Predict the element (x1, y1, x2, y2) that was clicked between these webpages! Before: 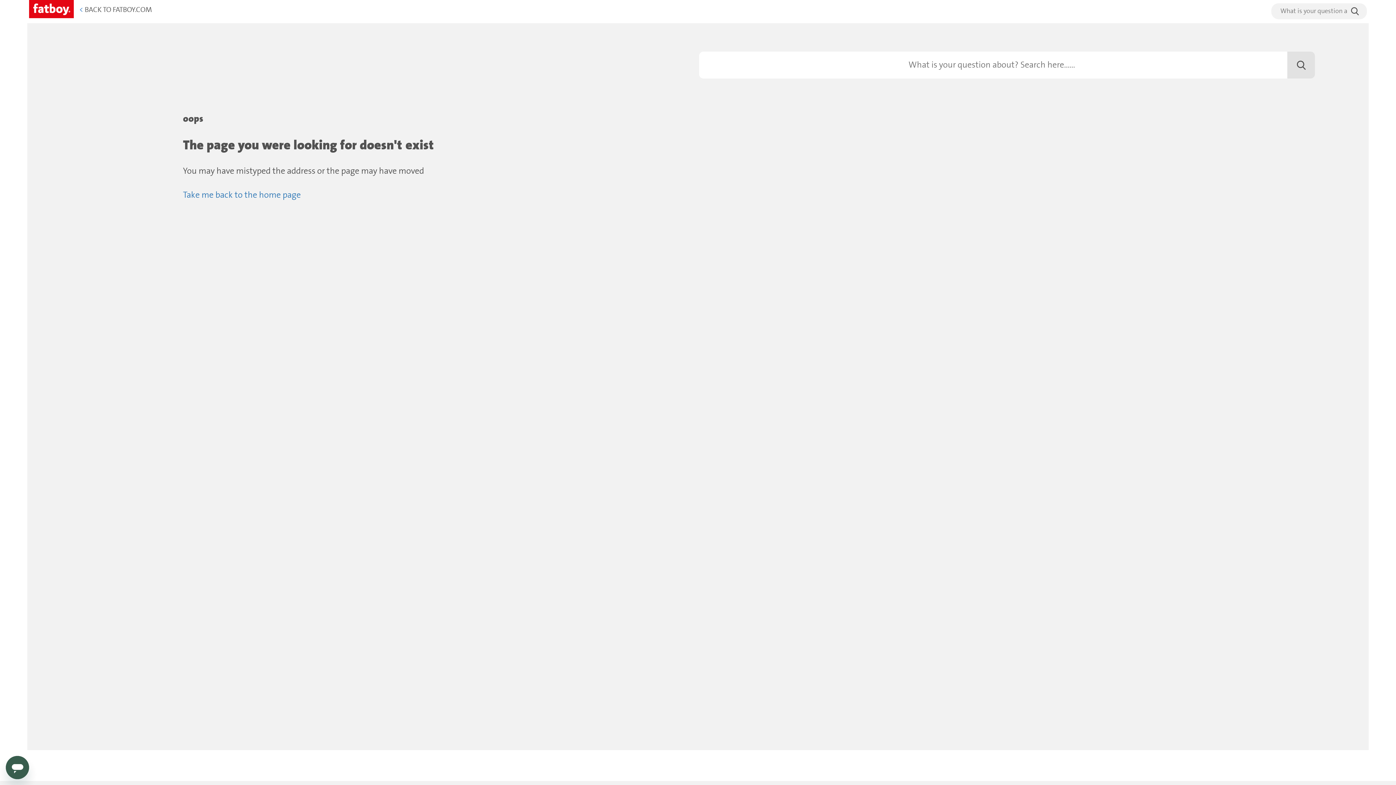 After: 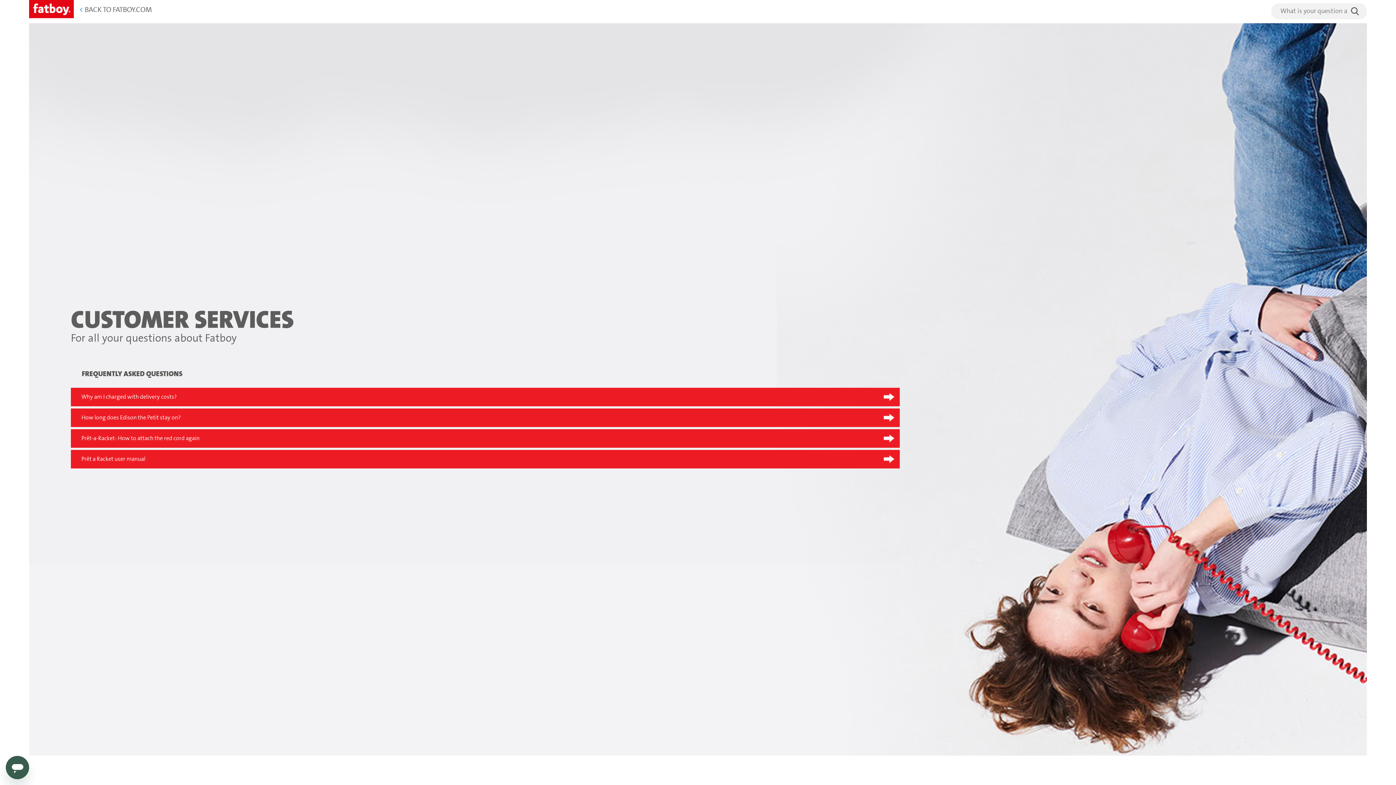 Action: bbox: (183, 190, 300, 200) label: Take me back to the home page